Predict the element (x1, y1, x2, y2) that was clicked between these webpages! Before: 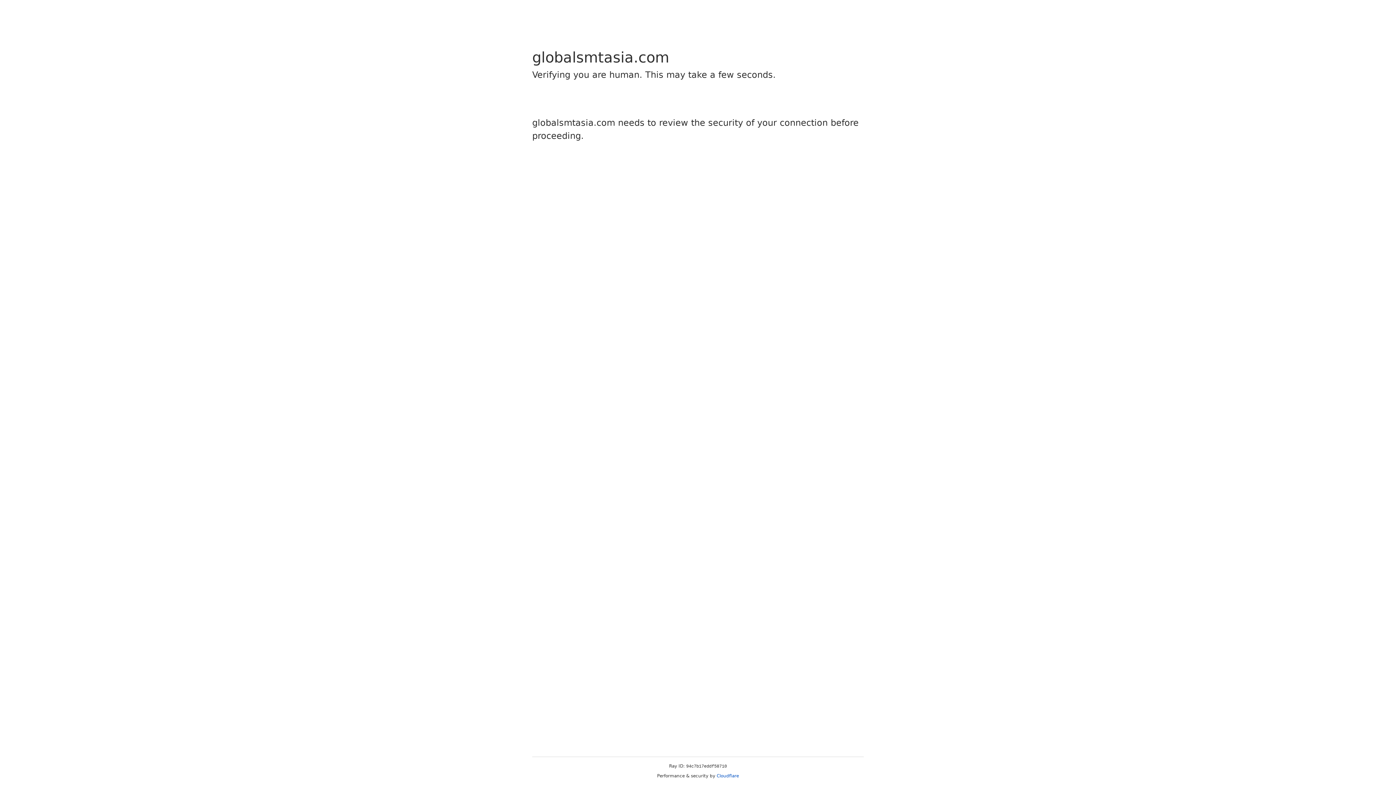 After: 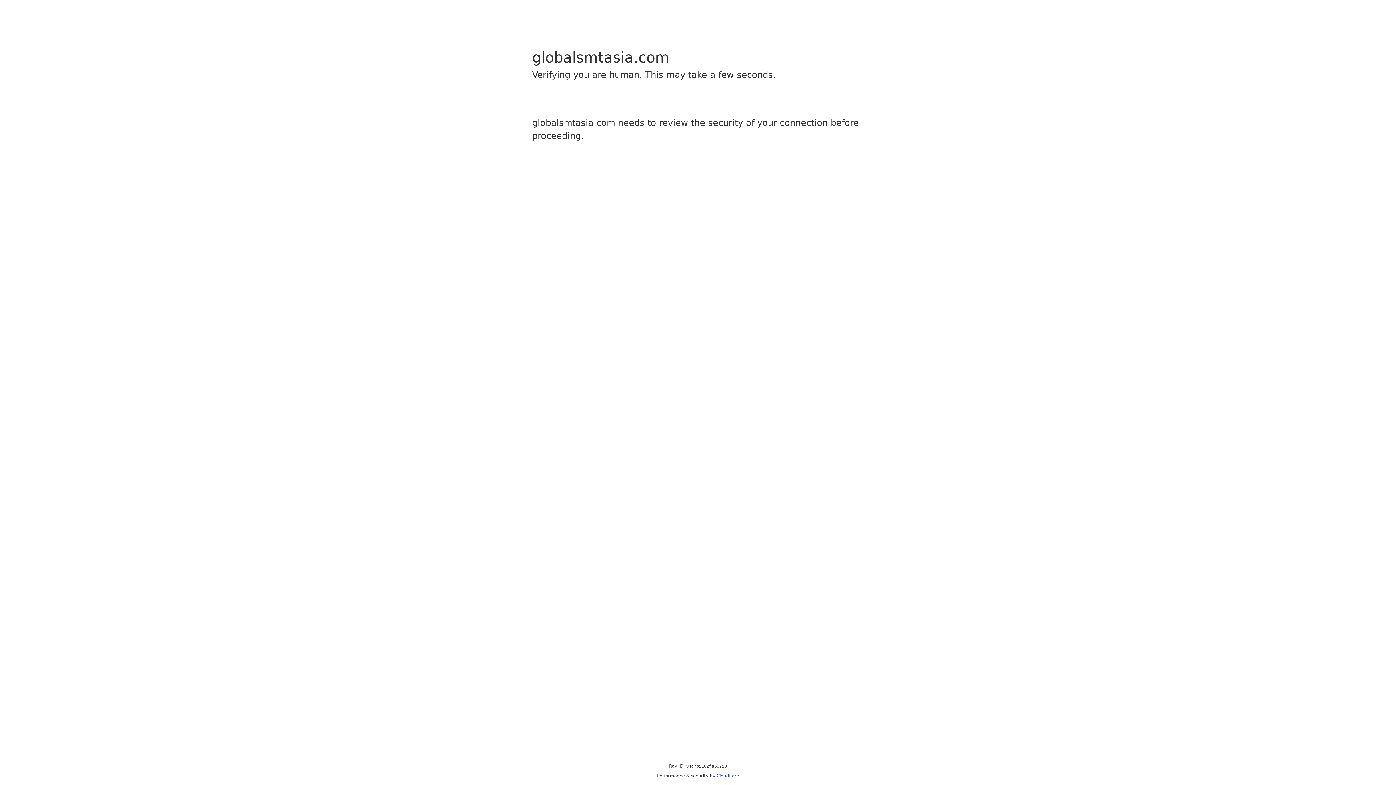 Action: bbox: (716, 773, 739, 778) label: Cloudflare